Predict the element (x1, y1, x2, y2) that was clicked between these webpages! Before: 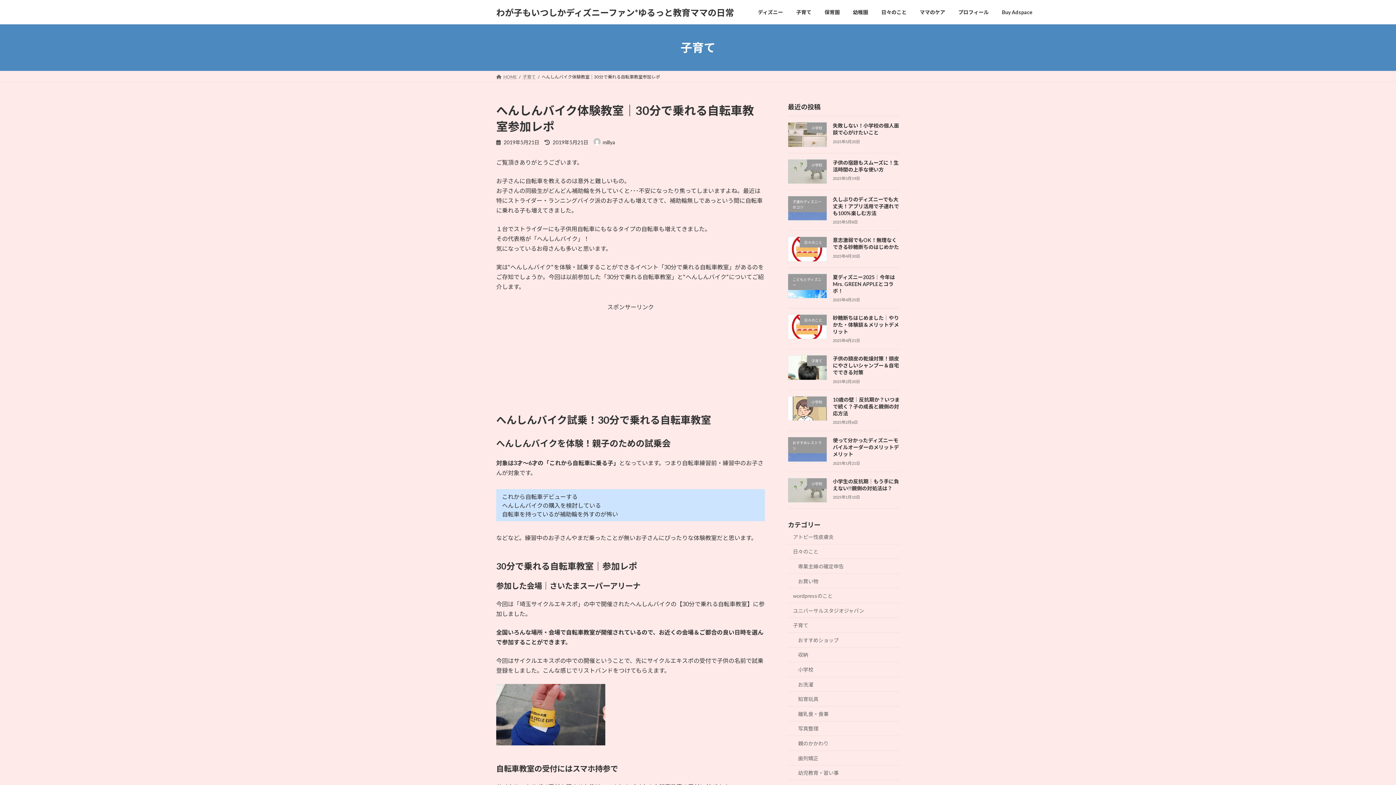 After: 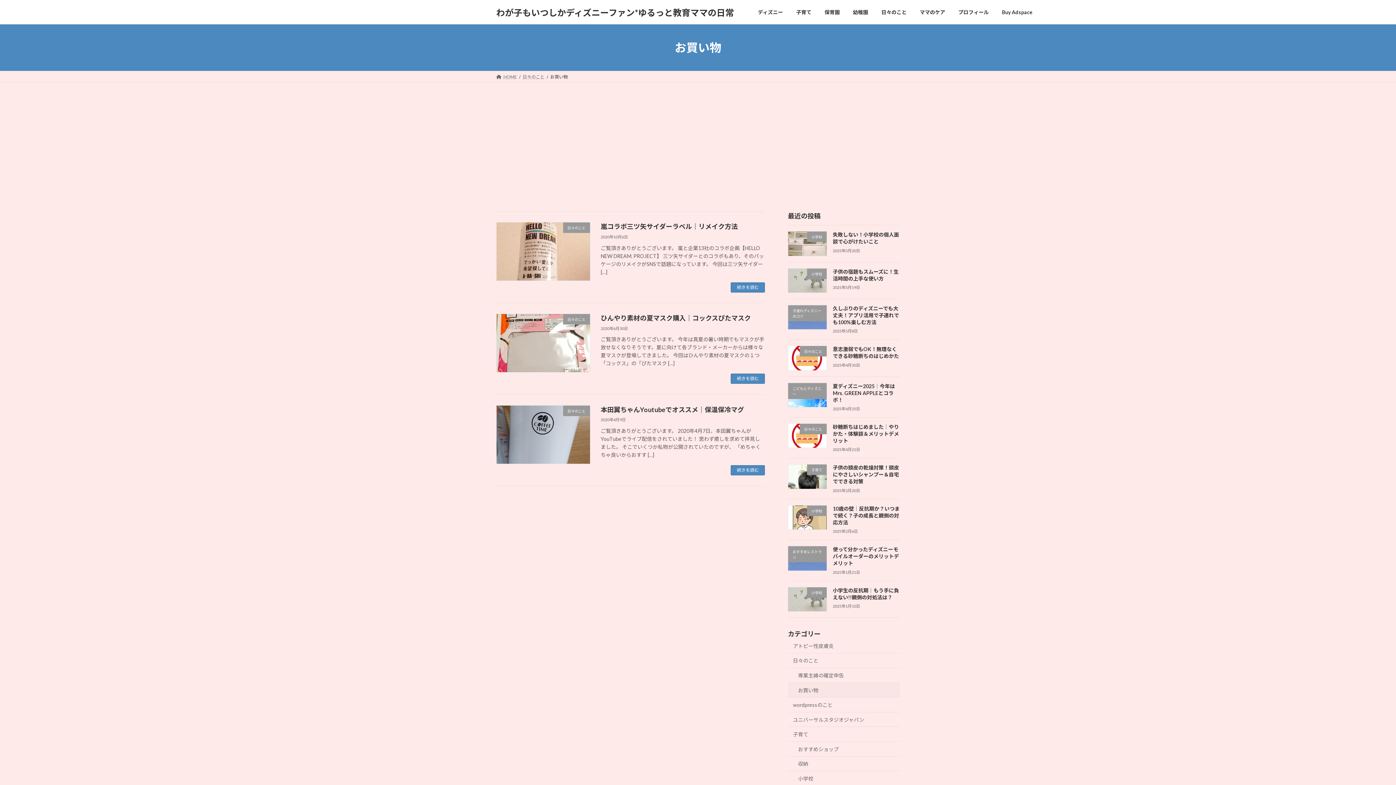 Action: label: お買い物 bbox: (788, 574, 900, 588)